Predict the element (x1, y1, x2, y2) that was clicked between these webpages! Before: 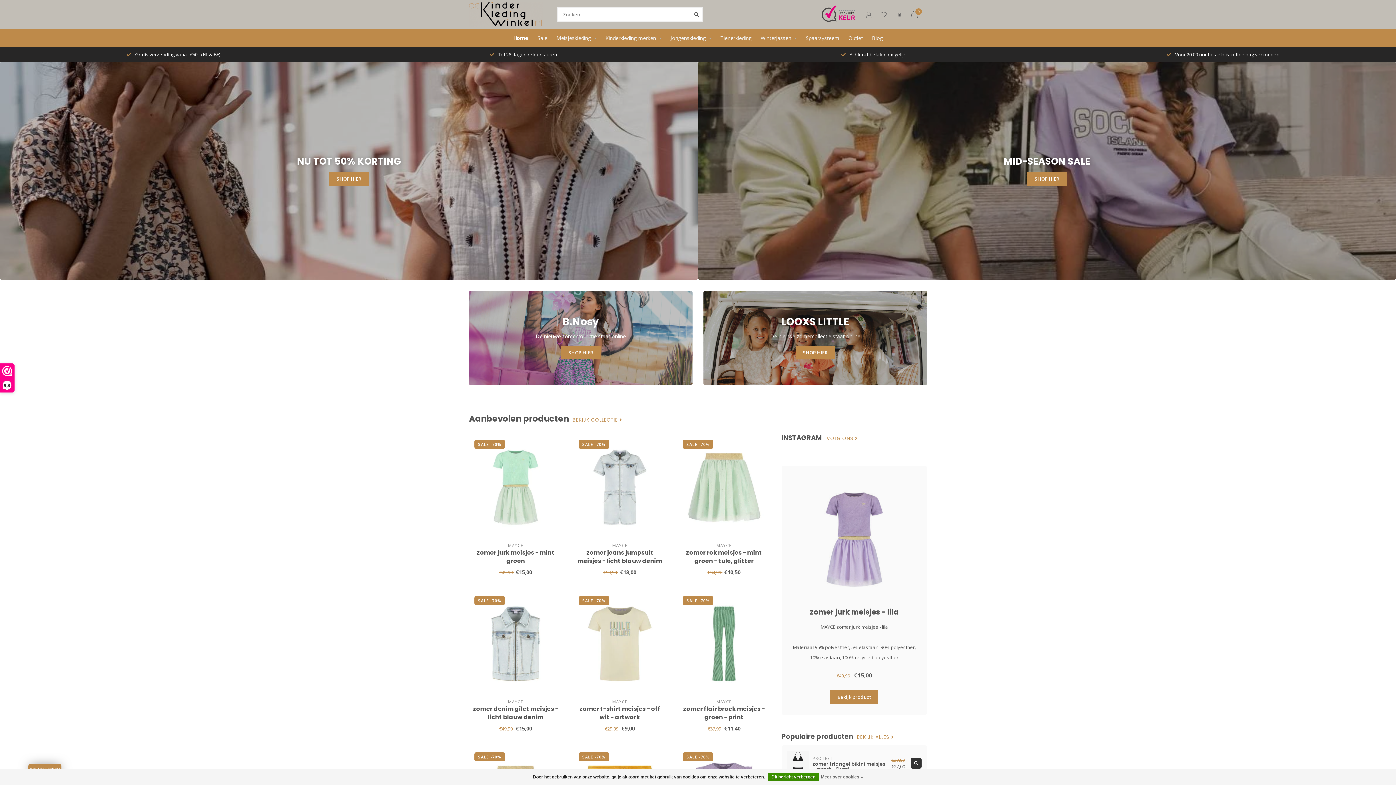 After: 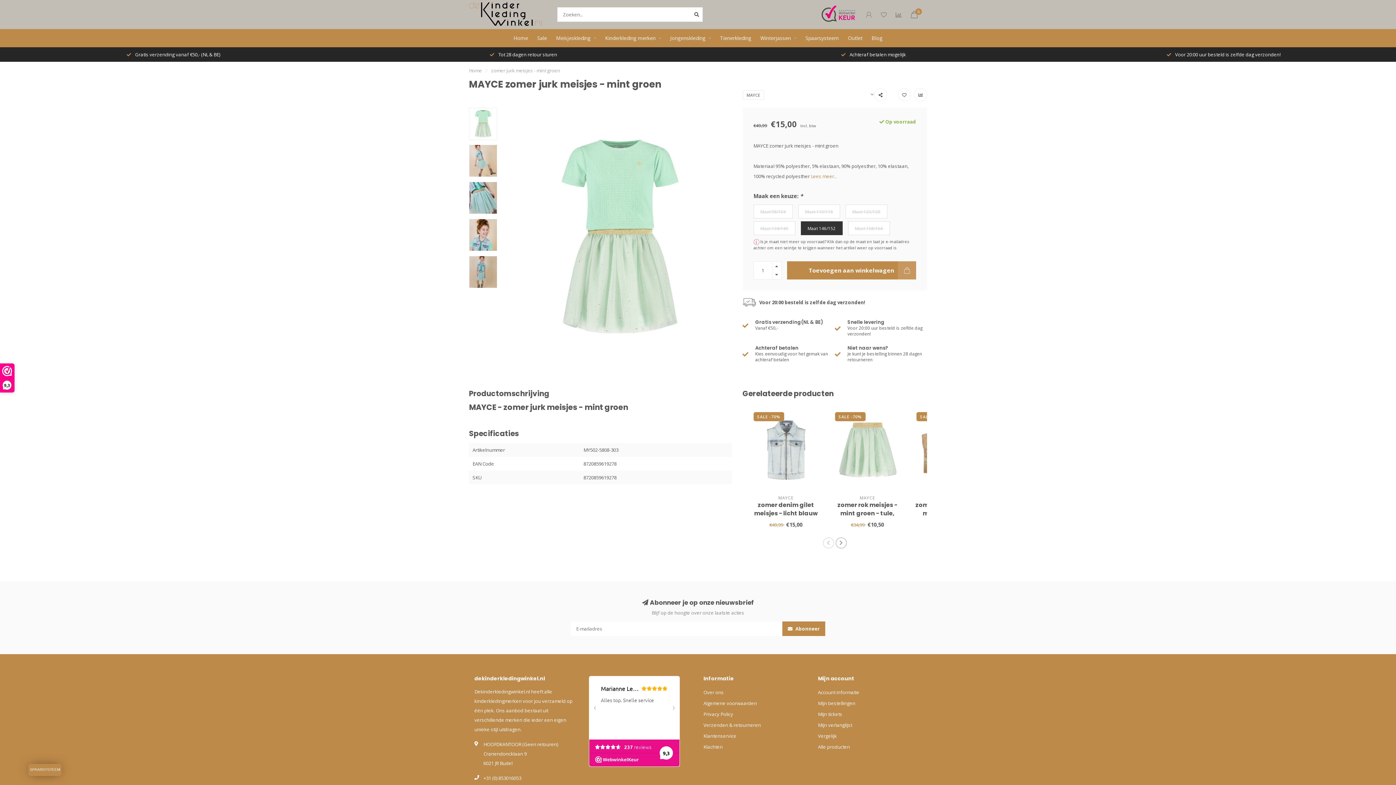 Action: label: zomer jurk meisjes - mint groen bbox: (476, 548, 554, 565)